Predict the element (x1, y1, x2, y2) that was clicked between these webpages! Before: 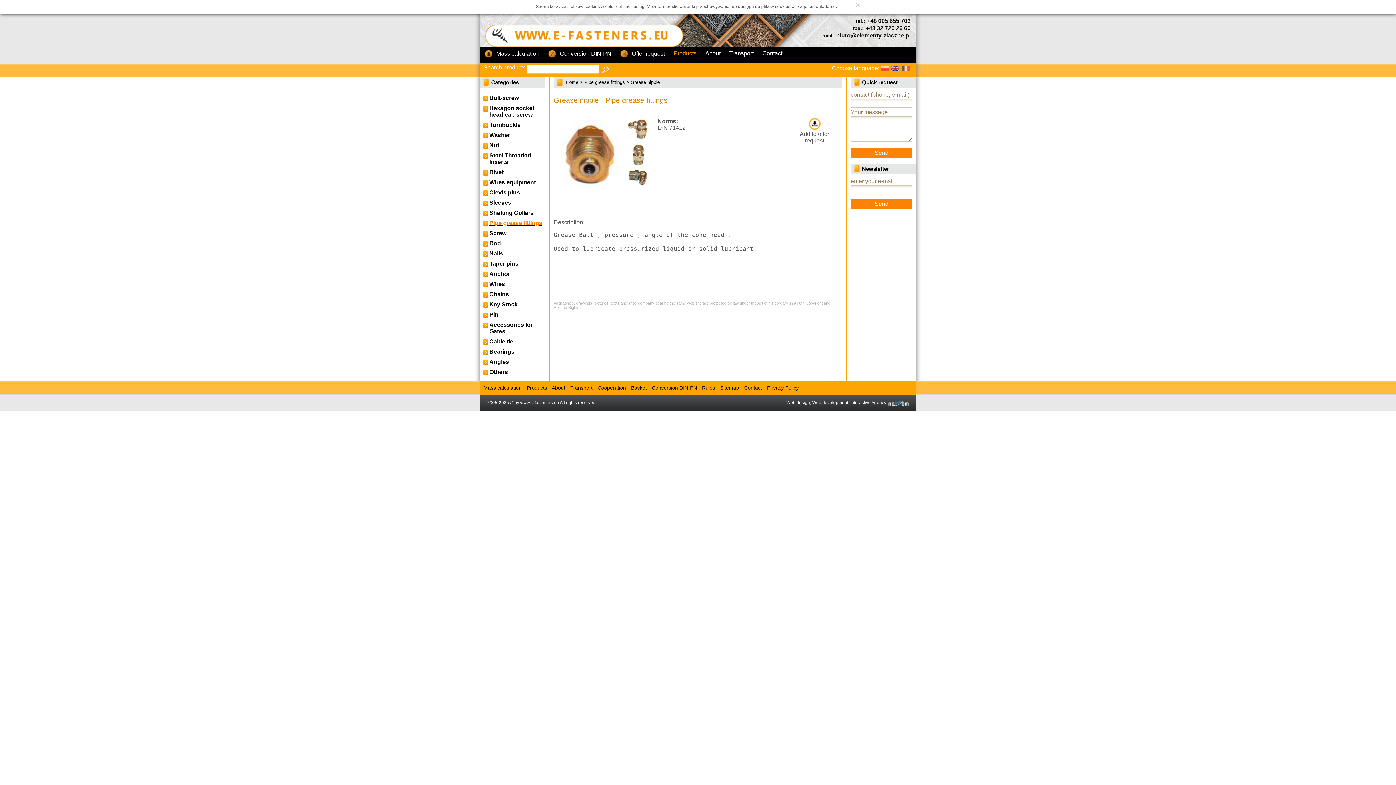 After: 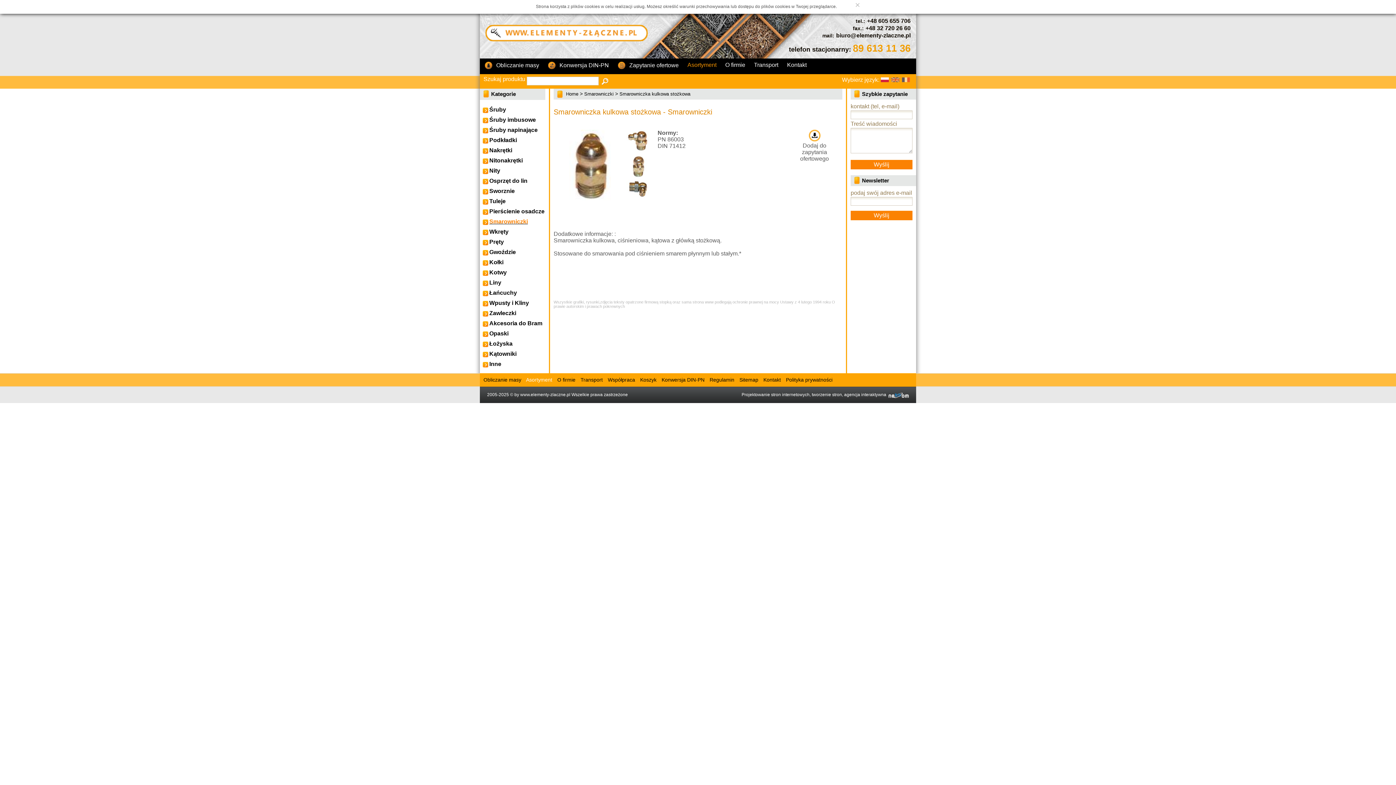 Action: bbox: (881, 65, 889, 71)